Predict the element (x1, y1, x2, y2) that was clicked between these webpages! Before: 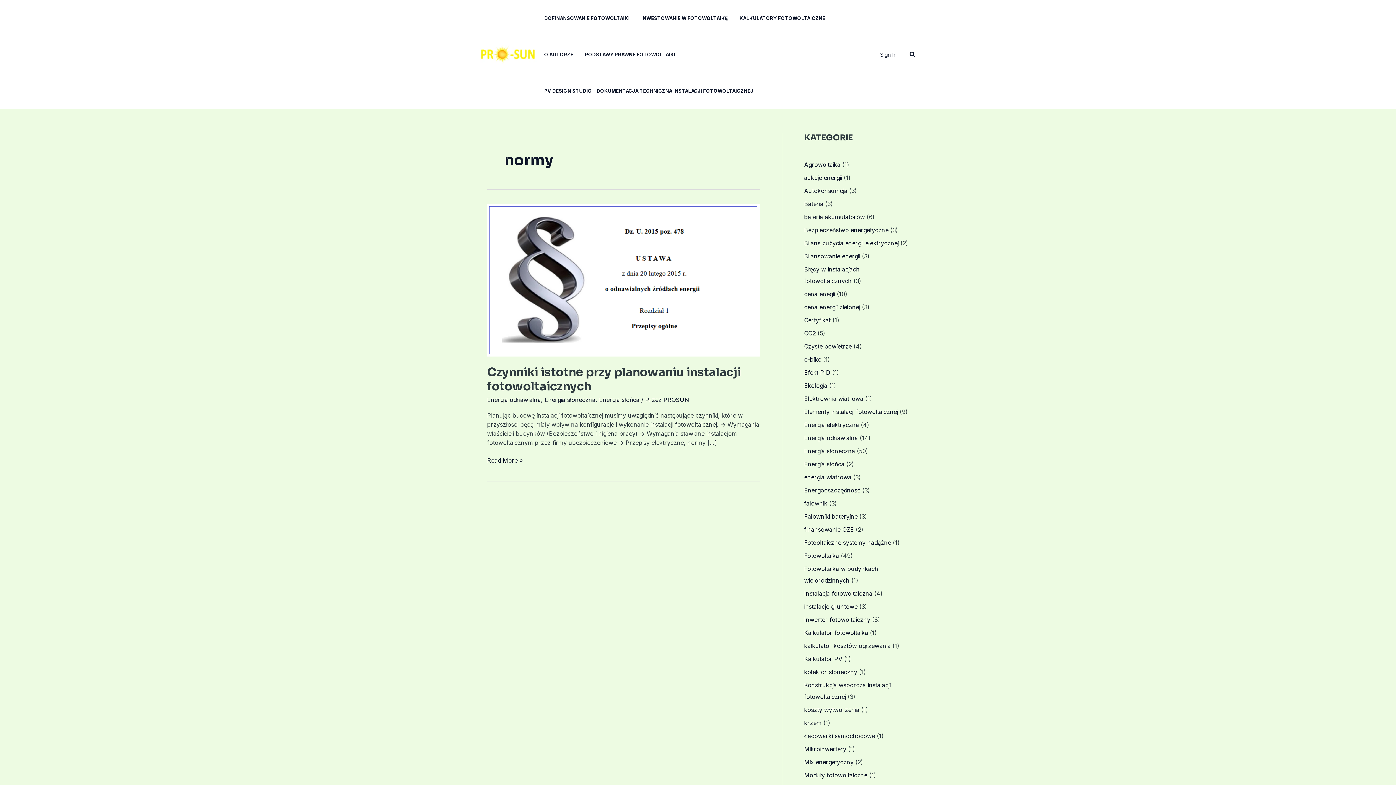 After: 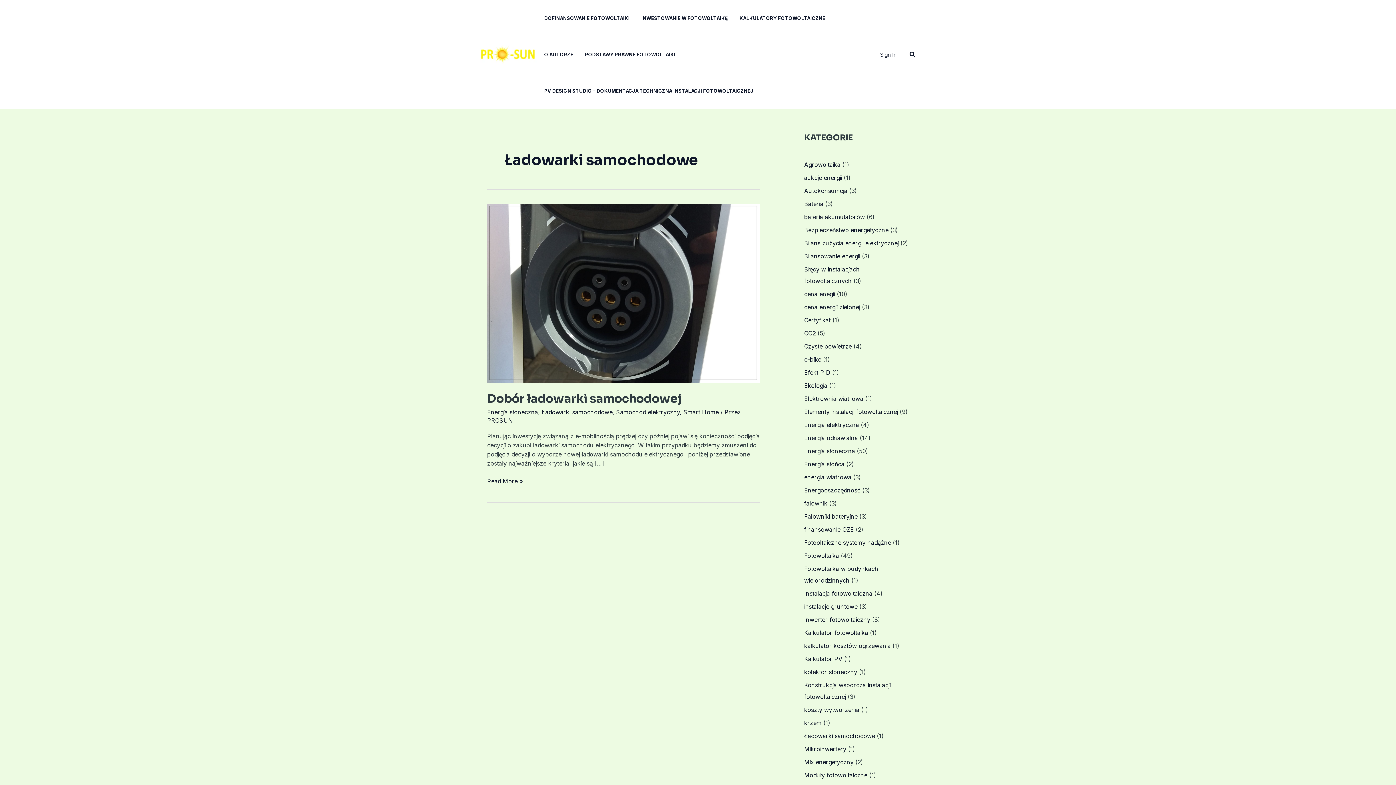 Action: label: Ładowarki samochodowe bbox: (804, 732, 875, 739)